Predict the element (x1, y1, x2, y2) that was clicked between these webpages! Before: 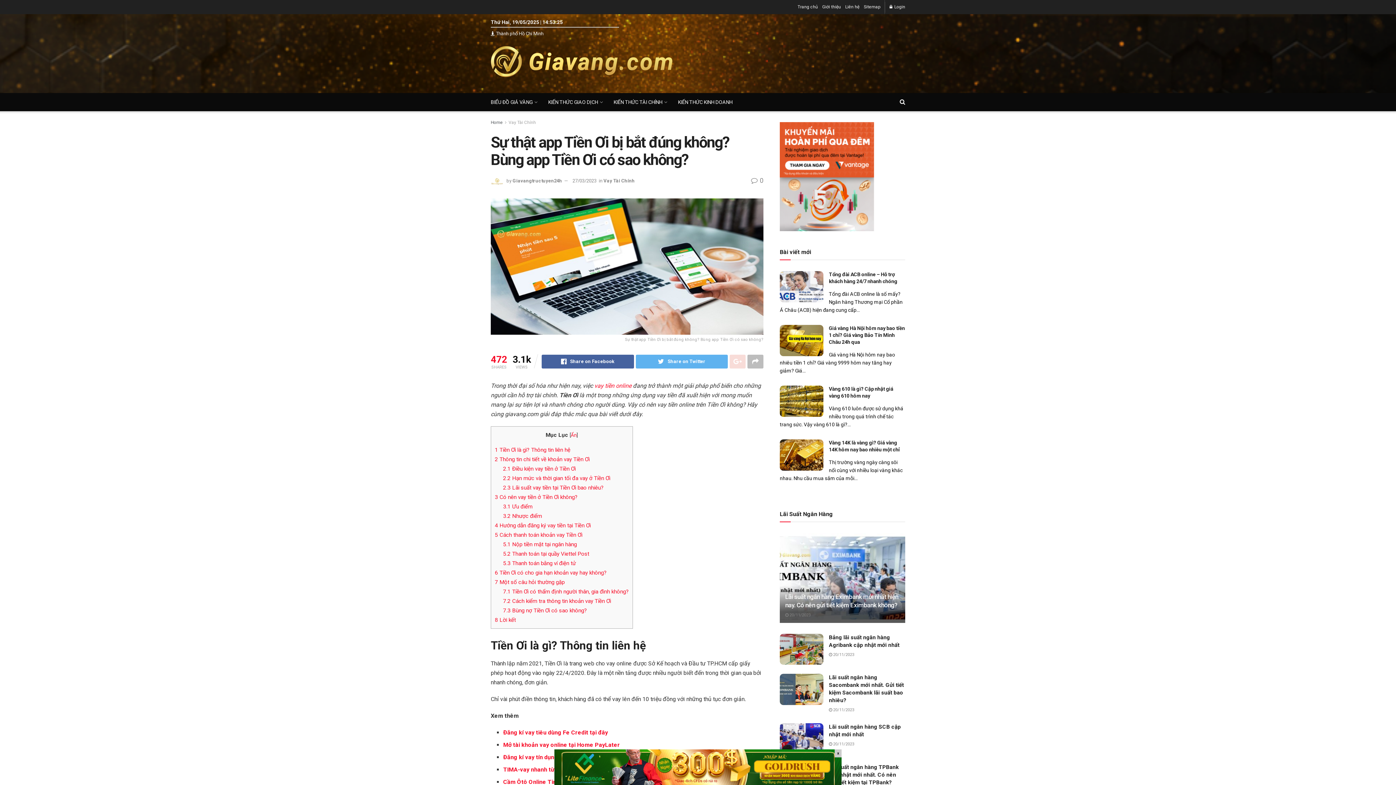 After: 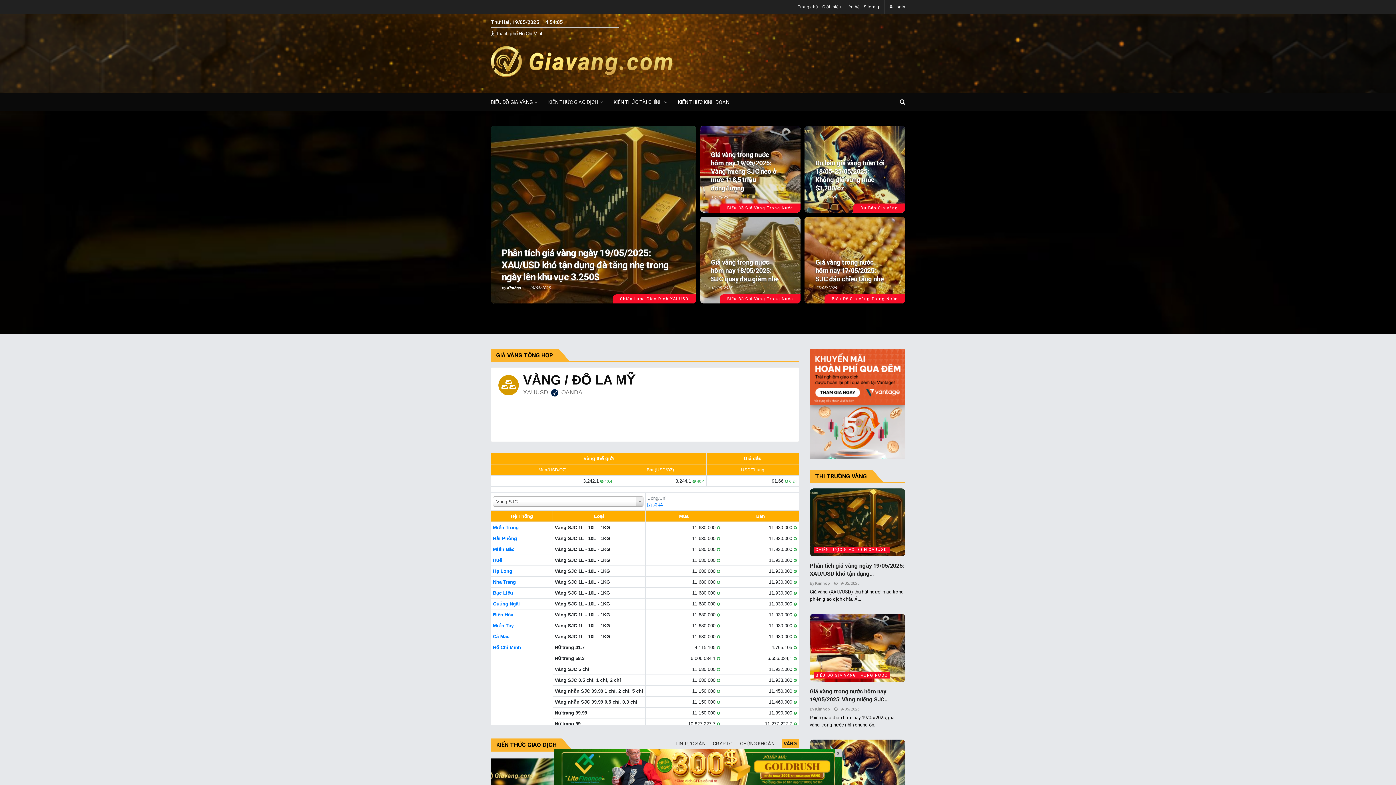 Action: bbox: (797, 0, 818, 14) label: Trang chủ